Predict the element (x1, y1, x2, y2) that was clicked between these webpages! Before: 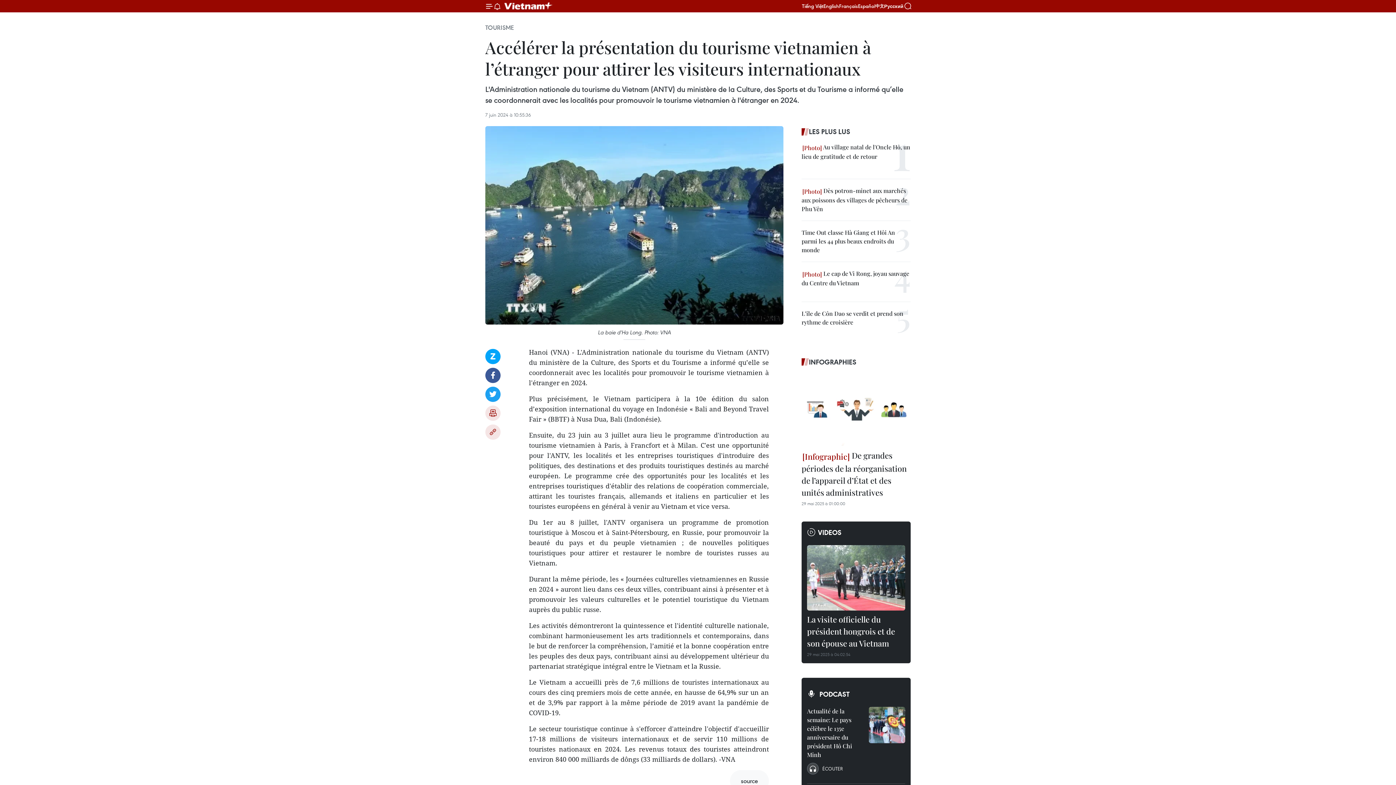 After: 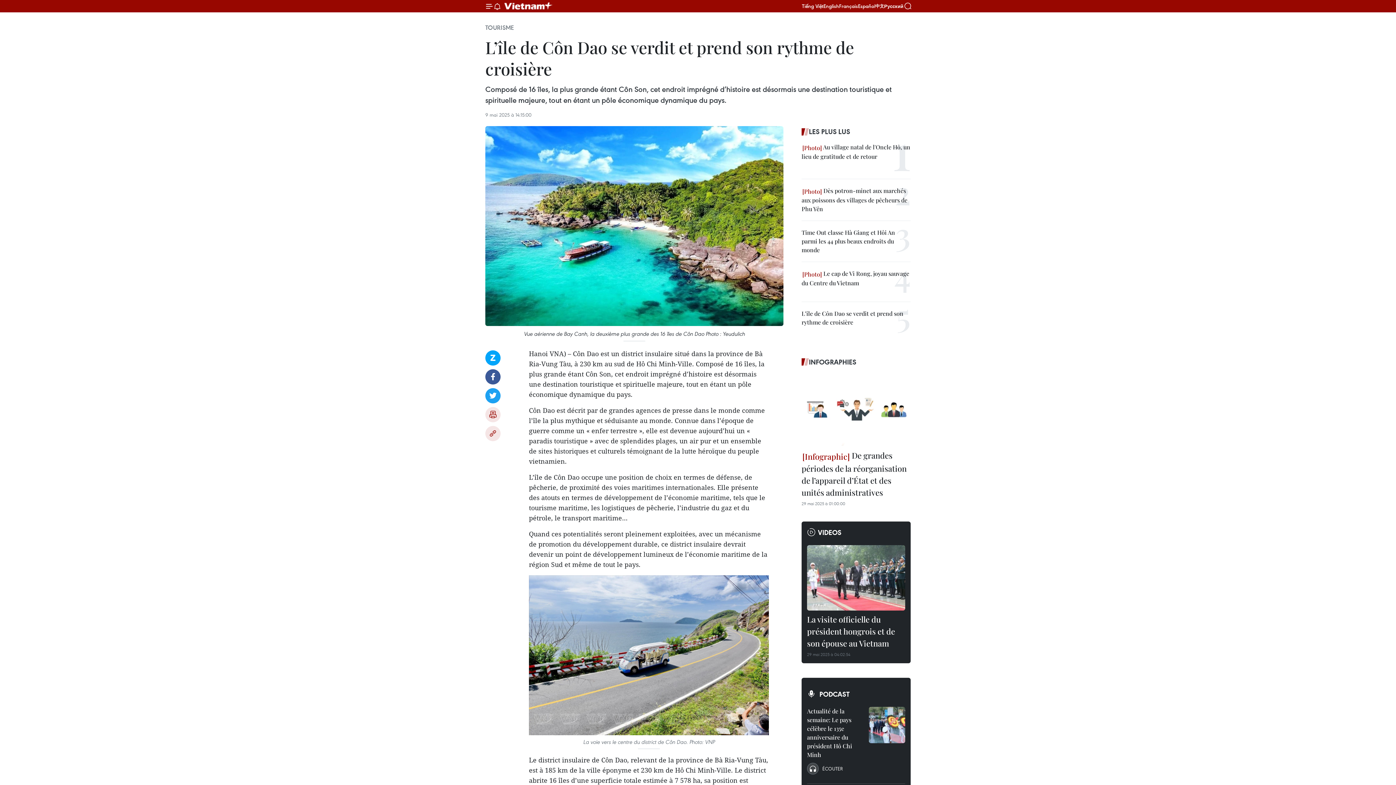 Action: label: L’île de Côn Dao se verdit et prend son rythme de croisière bbox: (801, 309, 910, 326)